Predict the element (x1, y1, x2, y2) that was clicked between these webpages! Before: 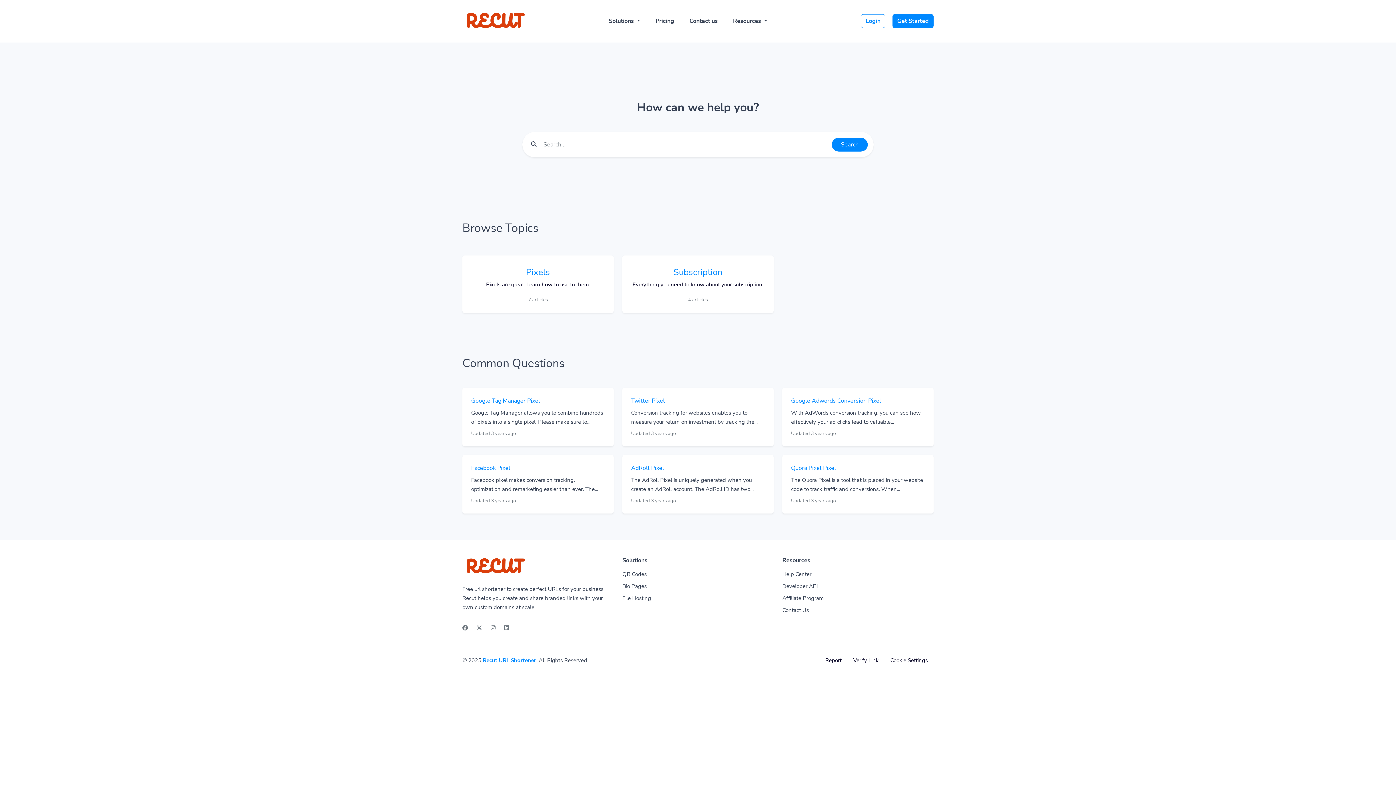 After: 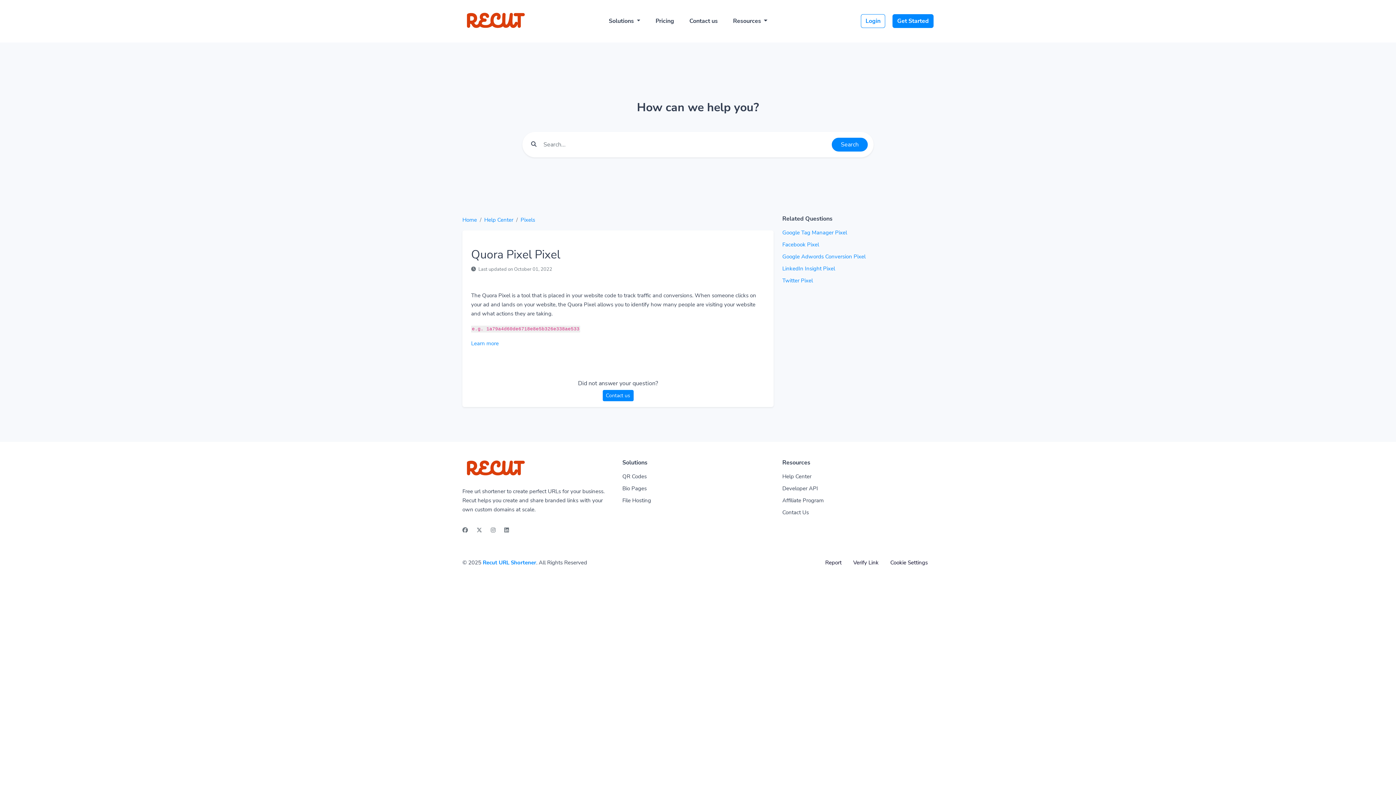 Action: label: Quora Pixel Pixel bbox: (791, 464, 836, 472)